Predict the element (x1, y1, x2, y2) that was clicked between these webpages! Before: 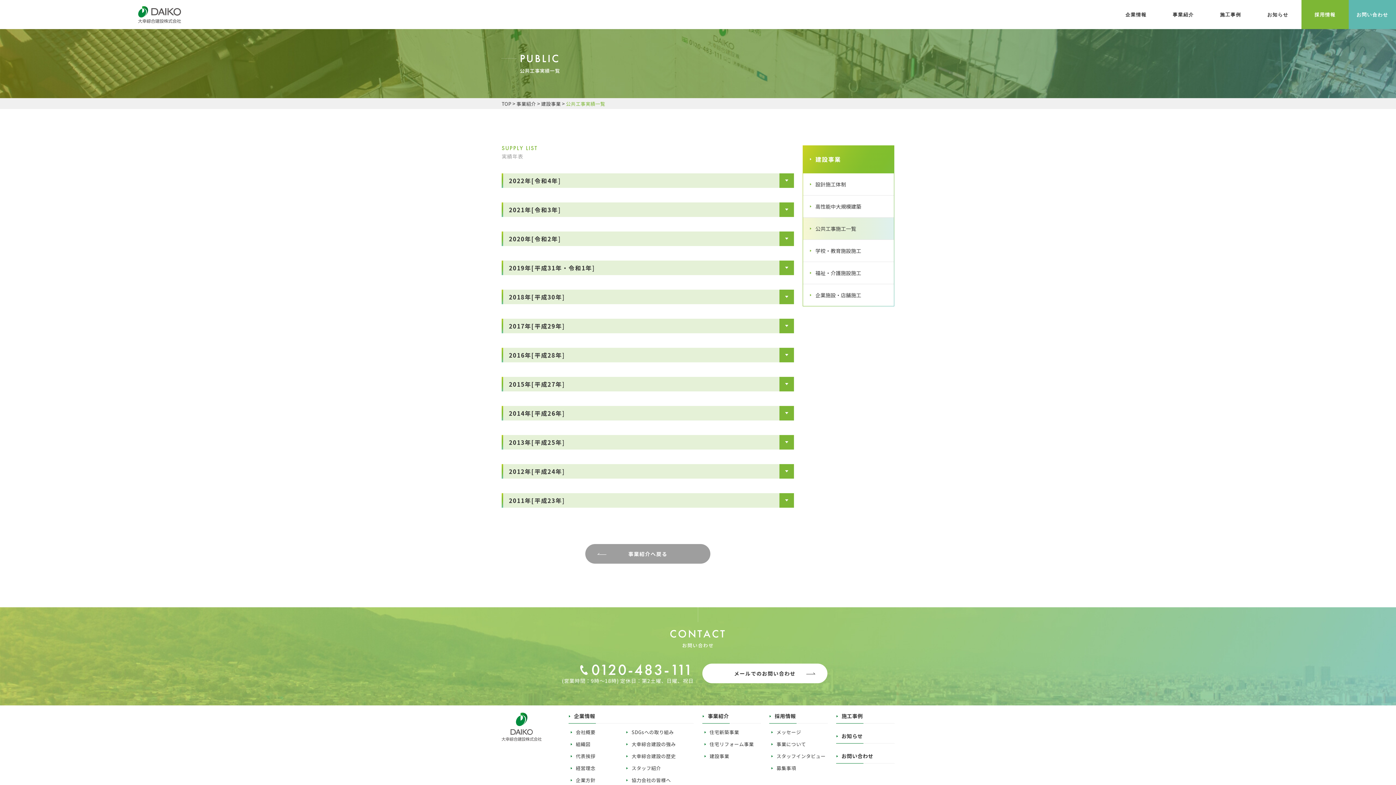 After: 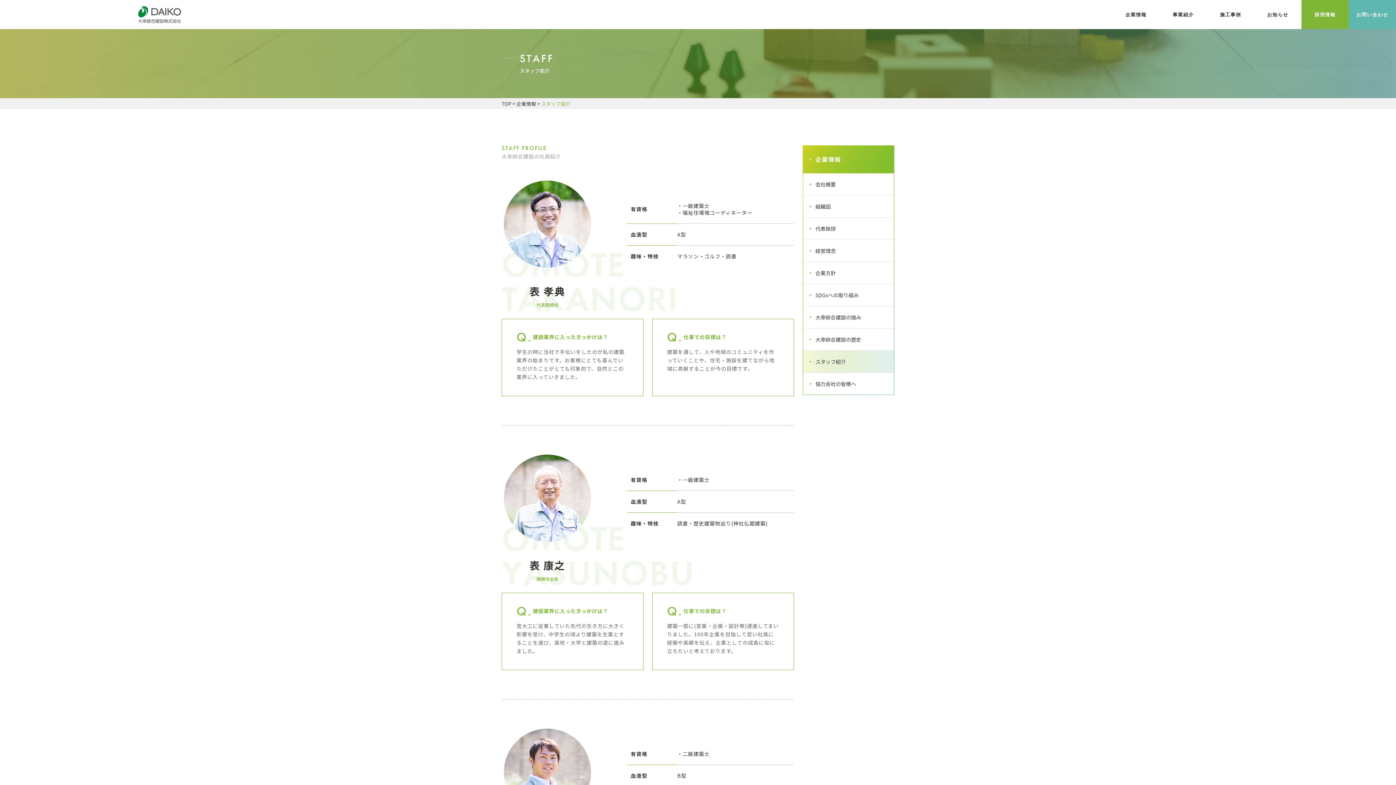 Action: label: スタッフ紹介 bbox: (631, 765, 661, 772)